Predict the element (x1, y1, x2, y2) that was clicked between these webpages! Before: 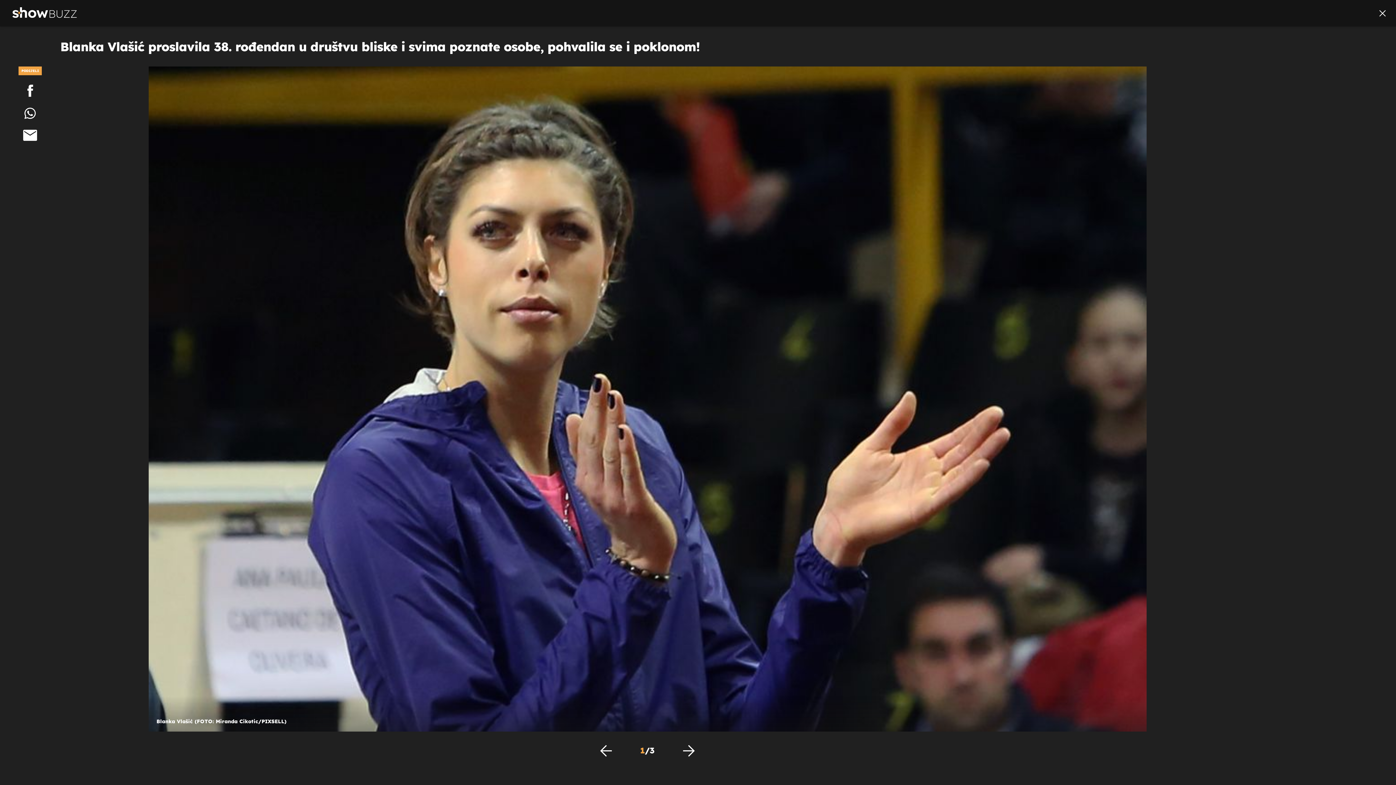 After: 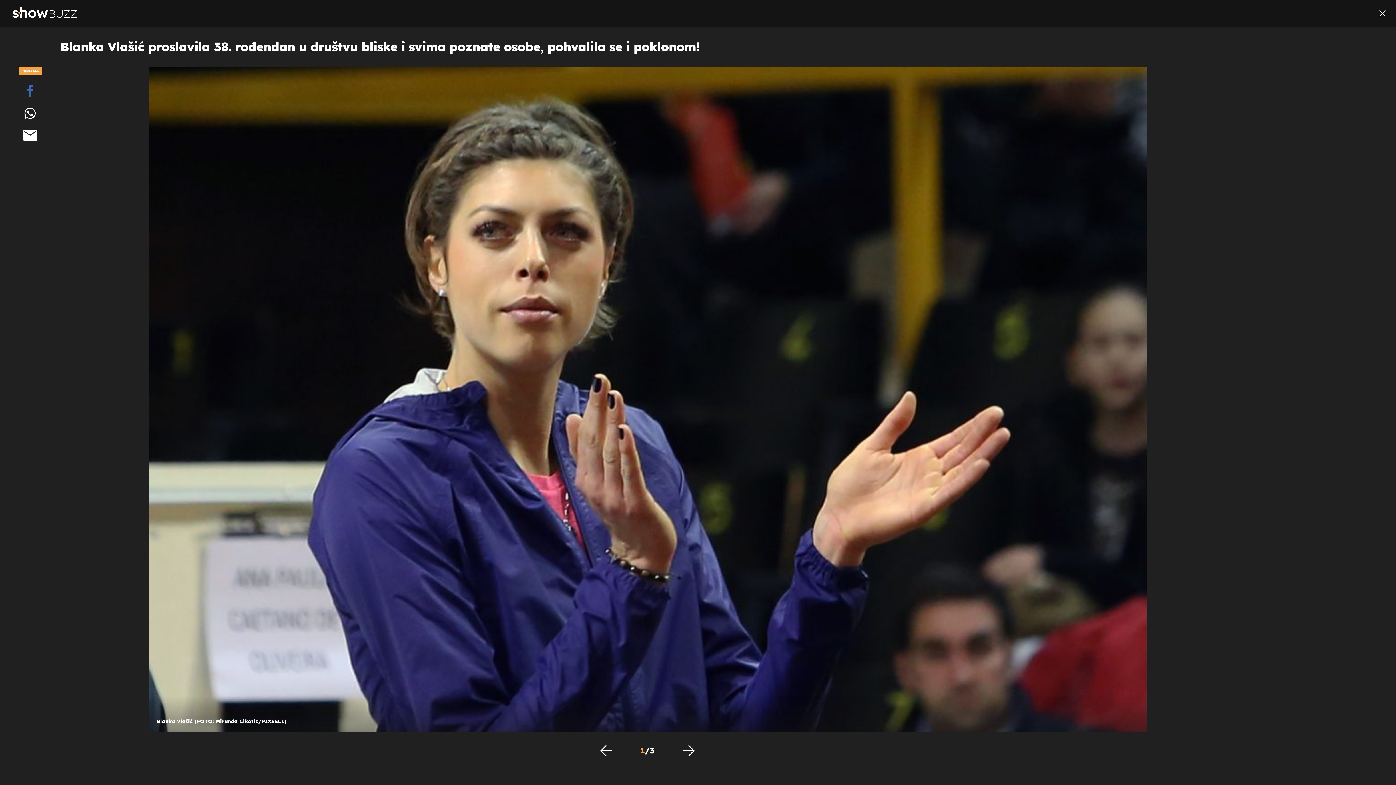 Action: bbox: (0, 82, 60, 98)